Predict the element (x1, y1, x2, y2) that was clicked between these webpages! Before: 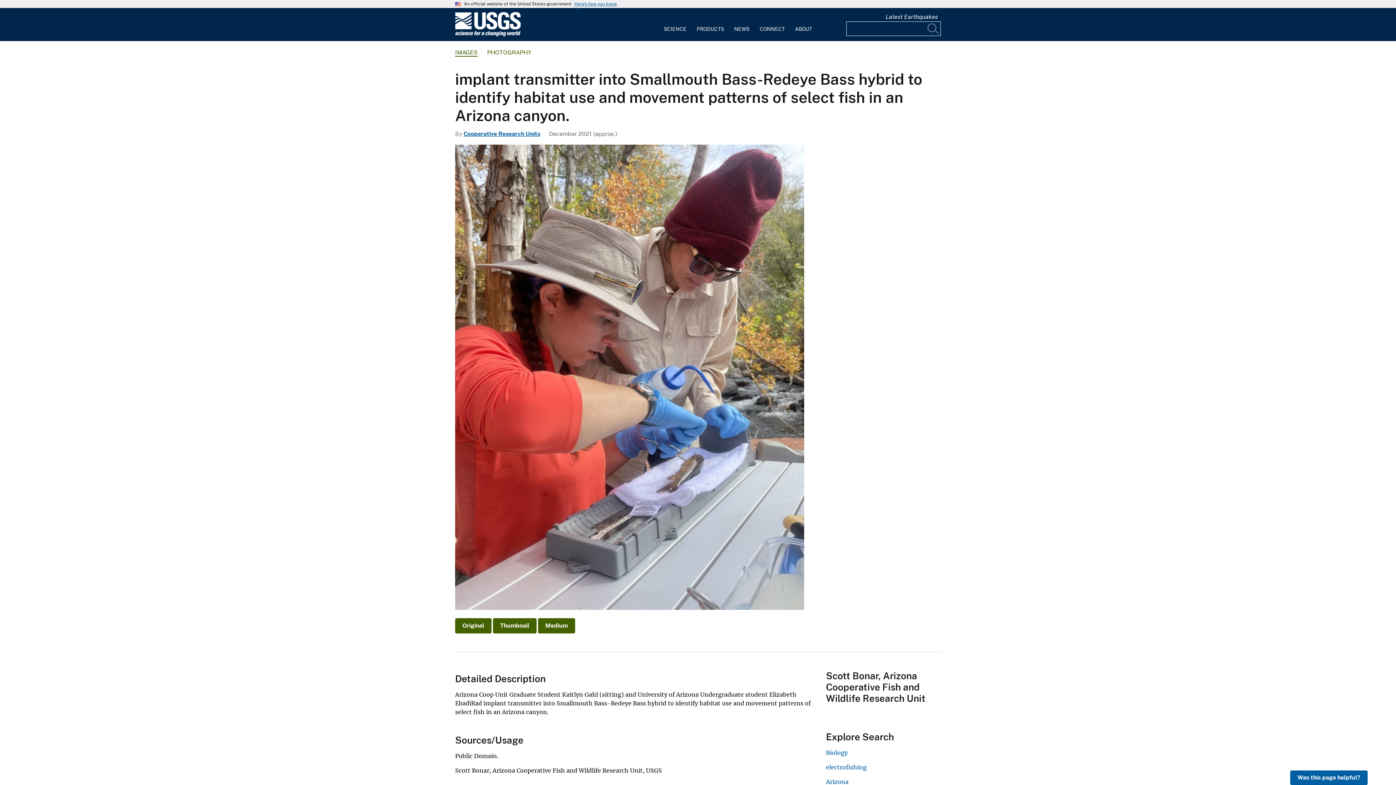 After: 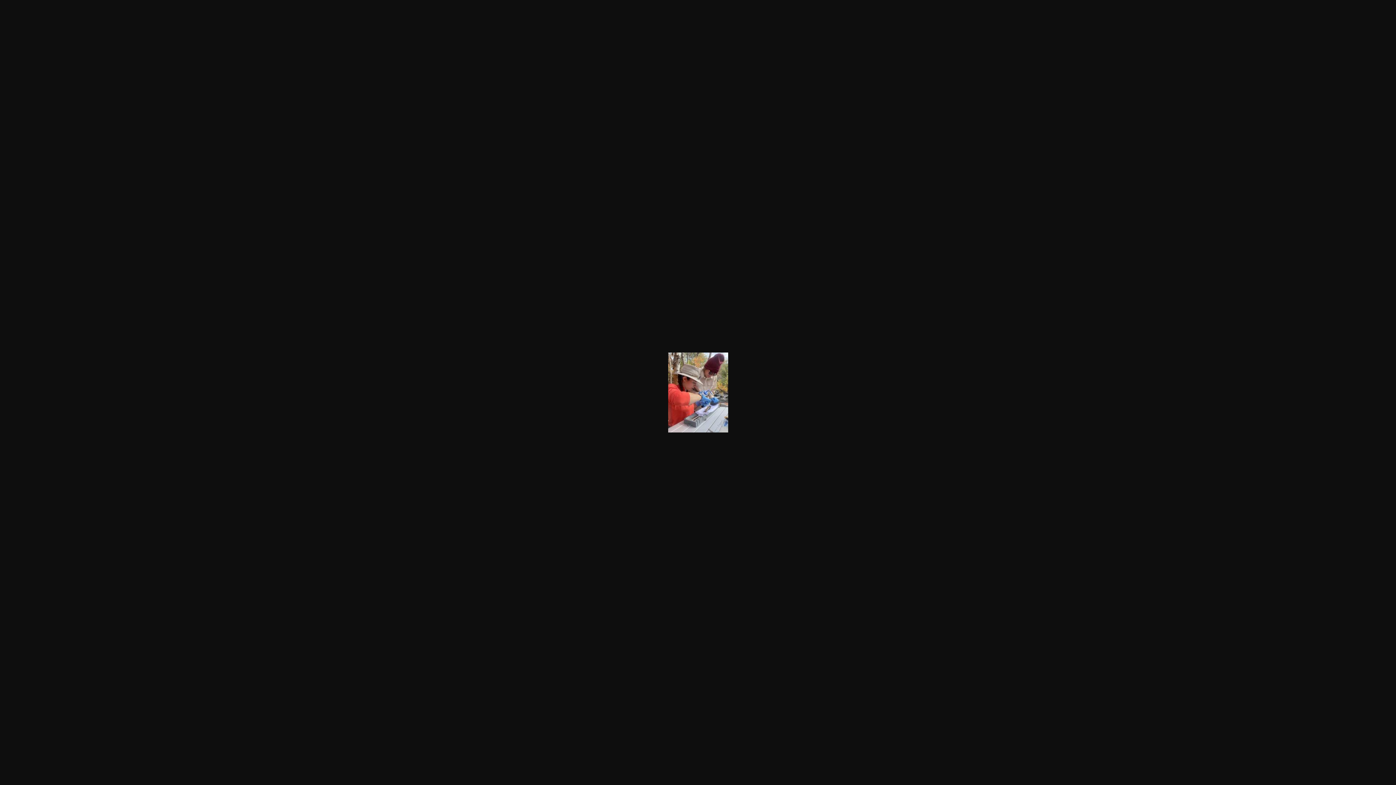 Action: bbox: (538, 618, 575, 633) label: Medium